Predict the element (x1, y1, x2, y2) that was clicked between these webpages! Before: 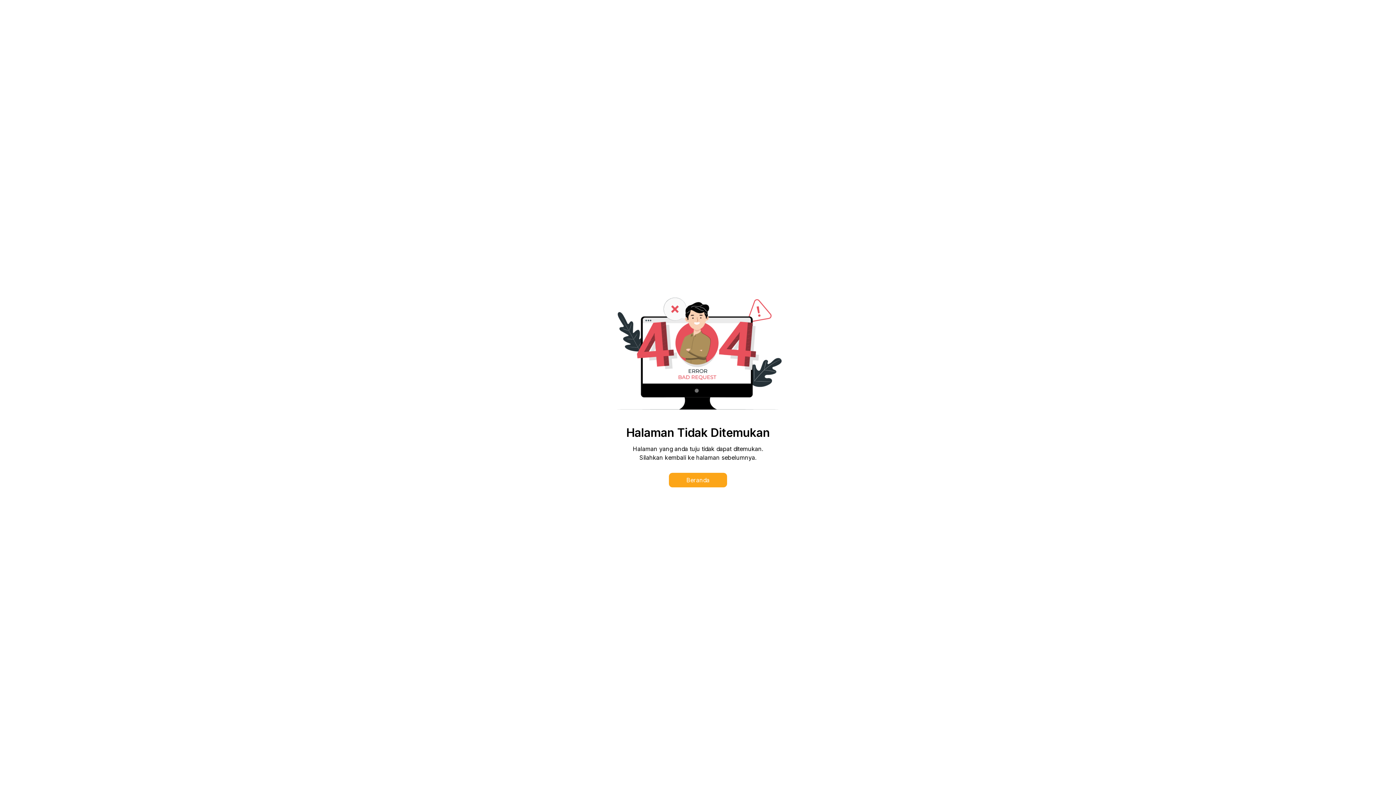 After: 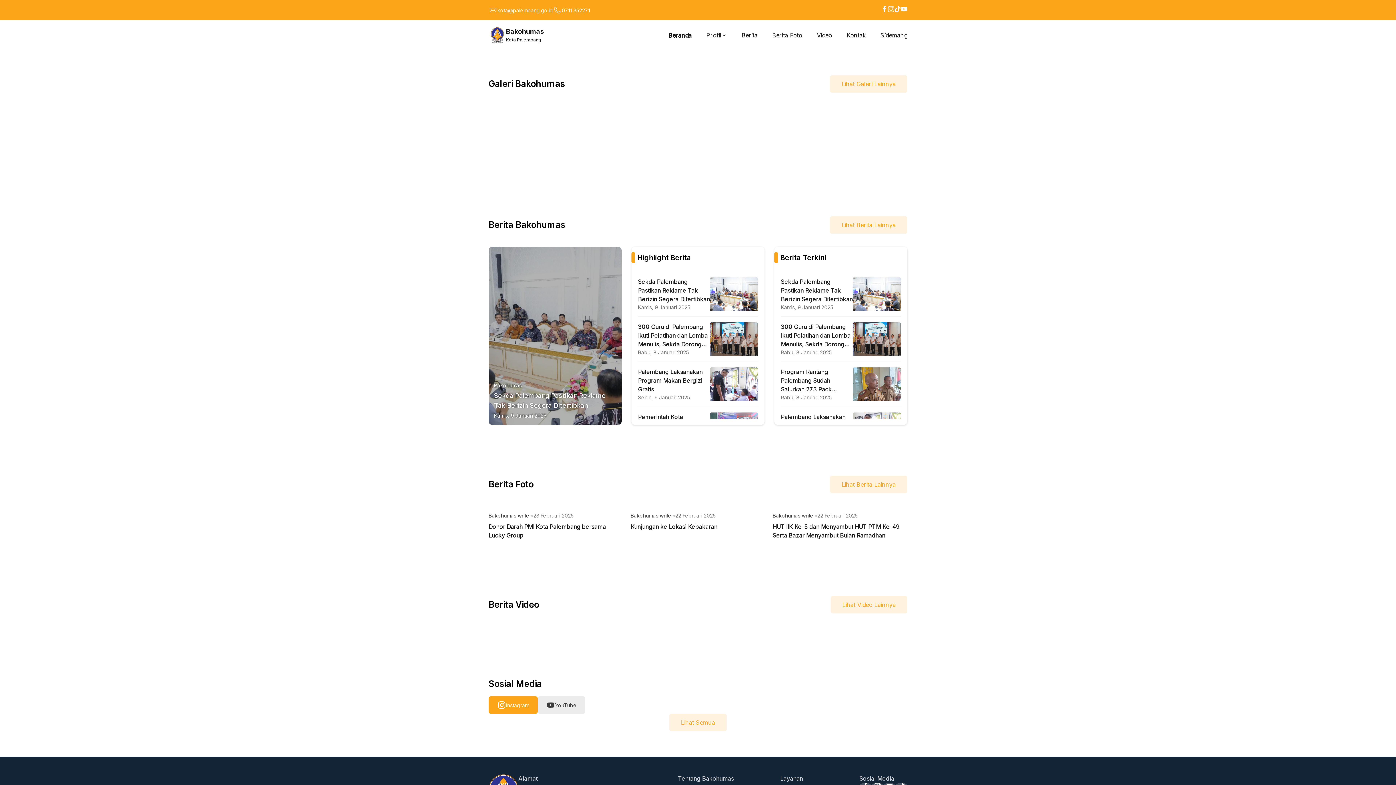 Action: label: Beranda bbox: (669, 462, 727, 487)